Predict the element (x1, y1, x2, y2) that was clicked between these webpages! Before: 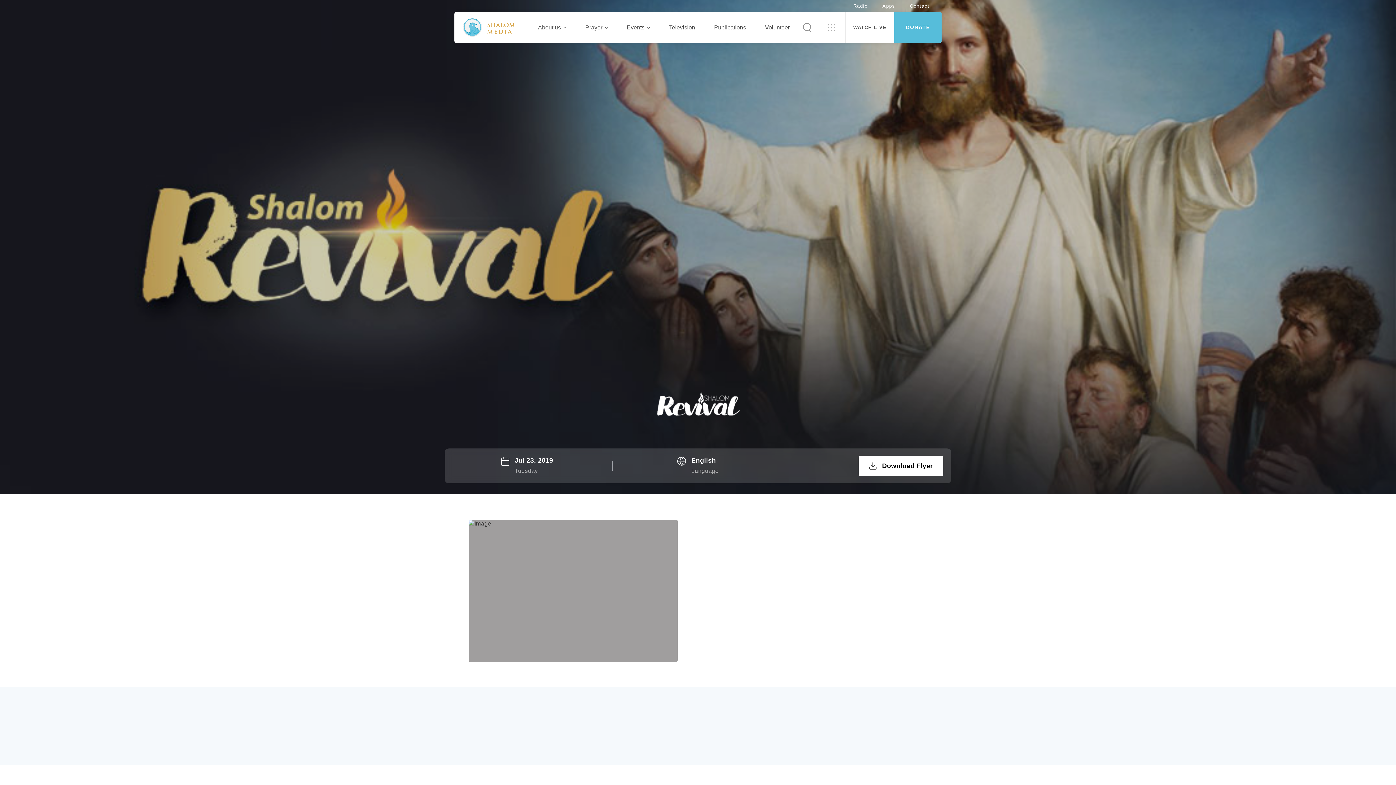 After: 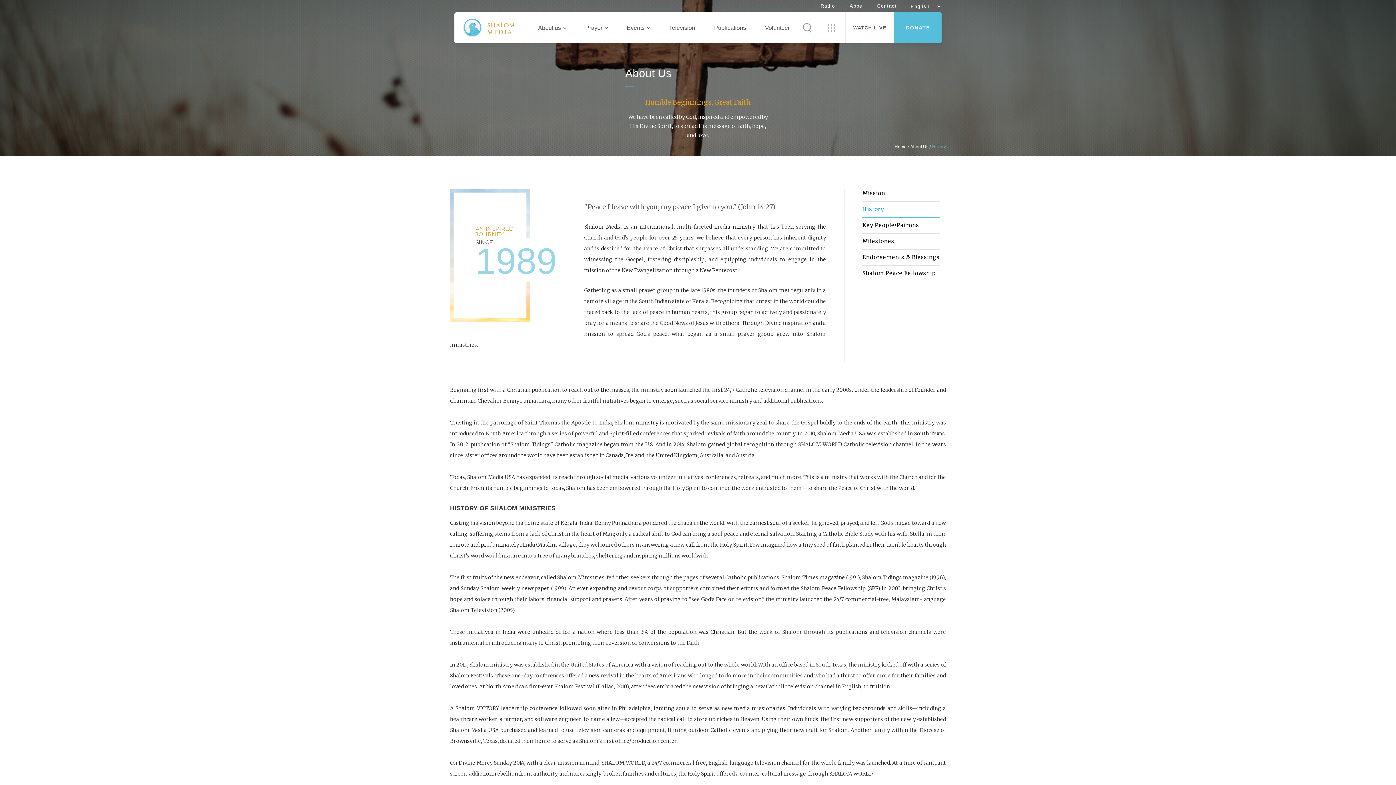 Action: bbox: (538, 12, 566, 42) label: About us